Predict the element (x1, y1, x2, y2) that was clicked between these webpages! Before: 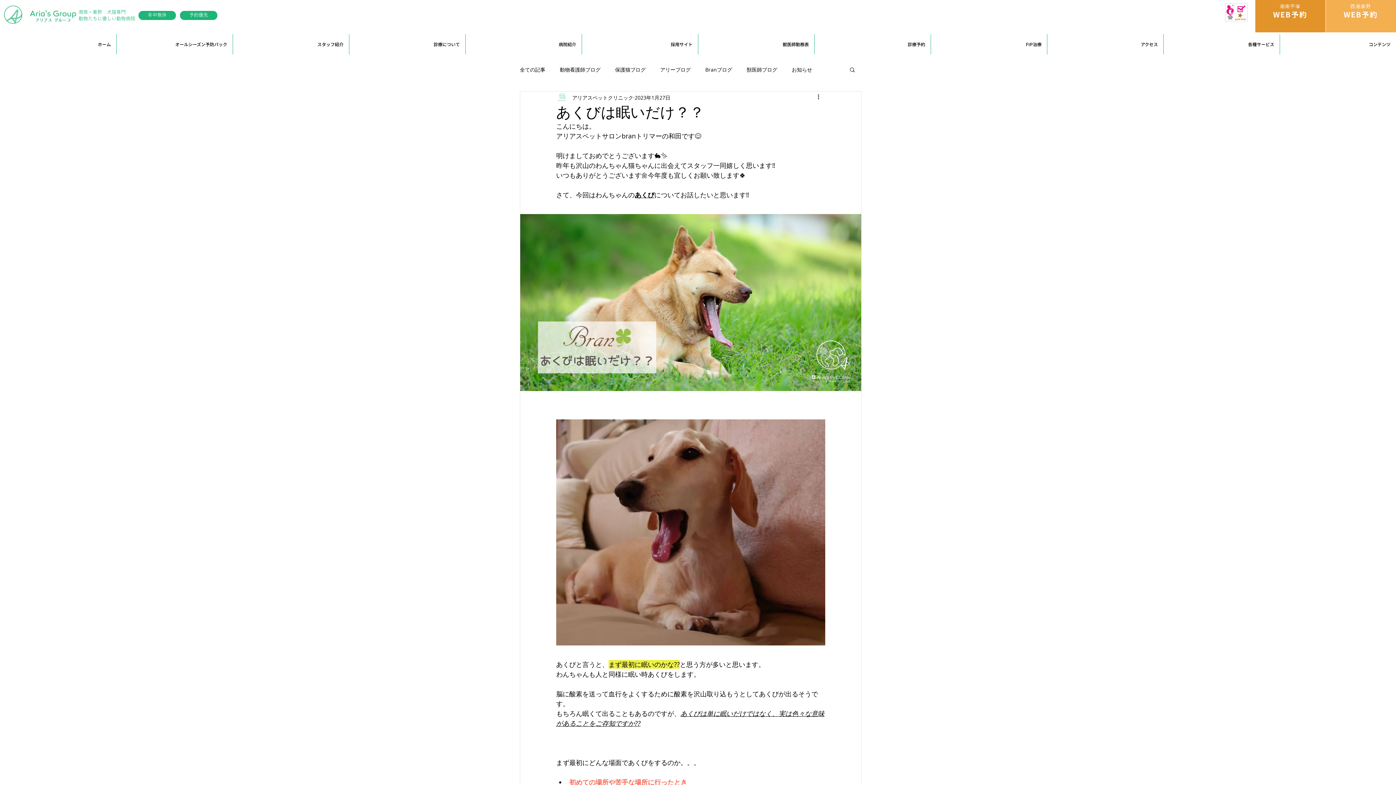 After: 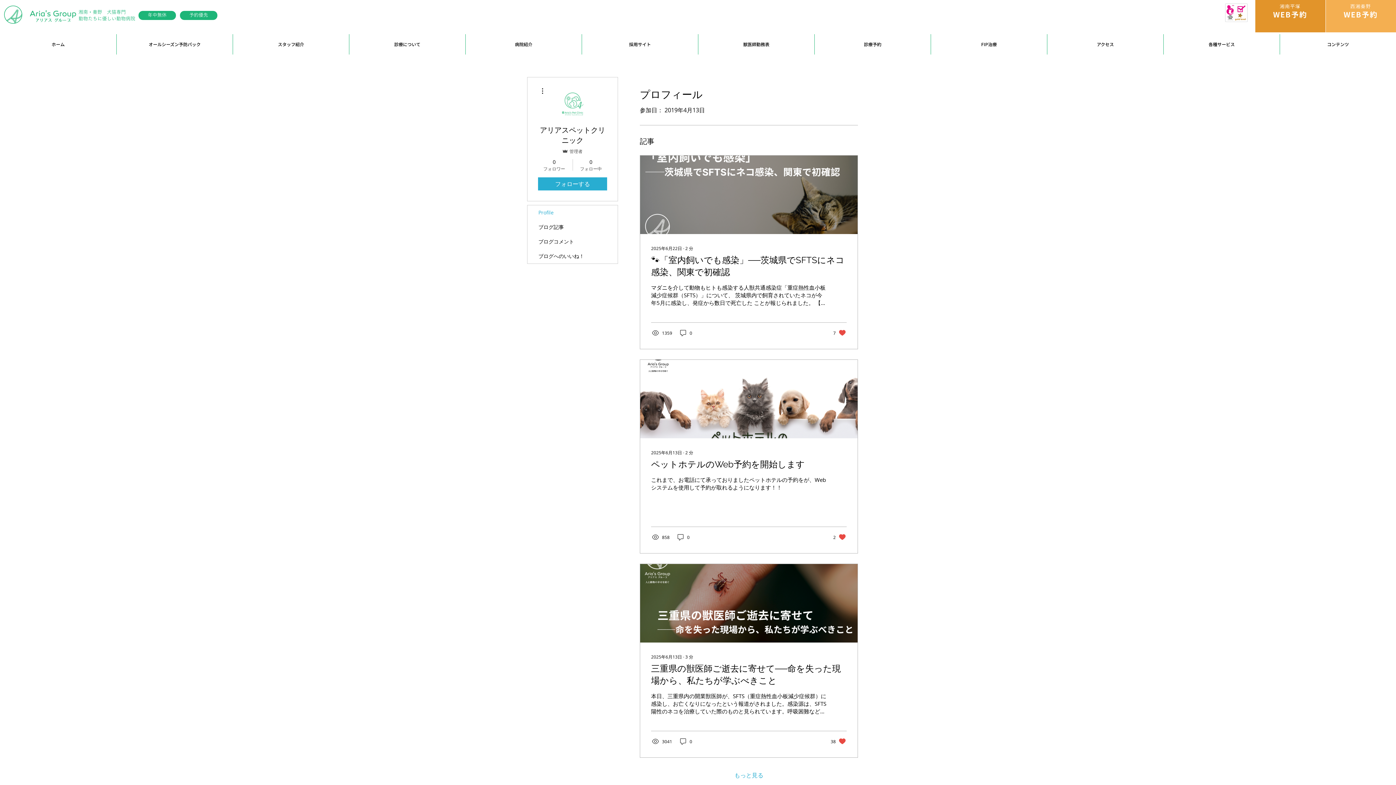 Action: bbox: (572, 93, 633, 101) label: アリアスペットクリニック